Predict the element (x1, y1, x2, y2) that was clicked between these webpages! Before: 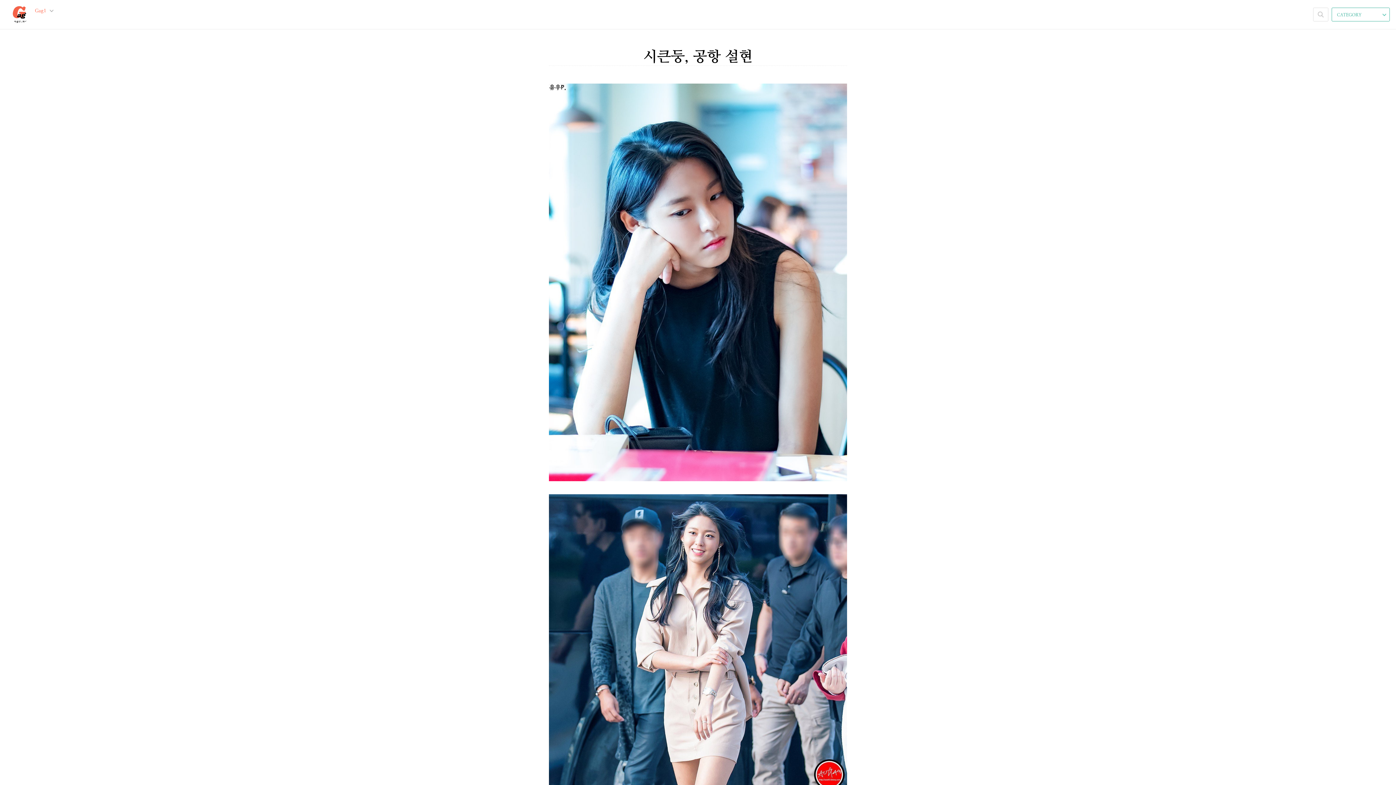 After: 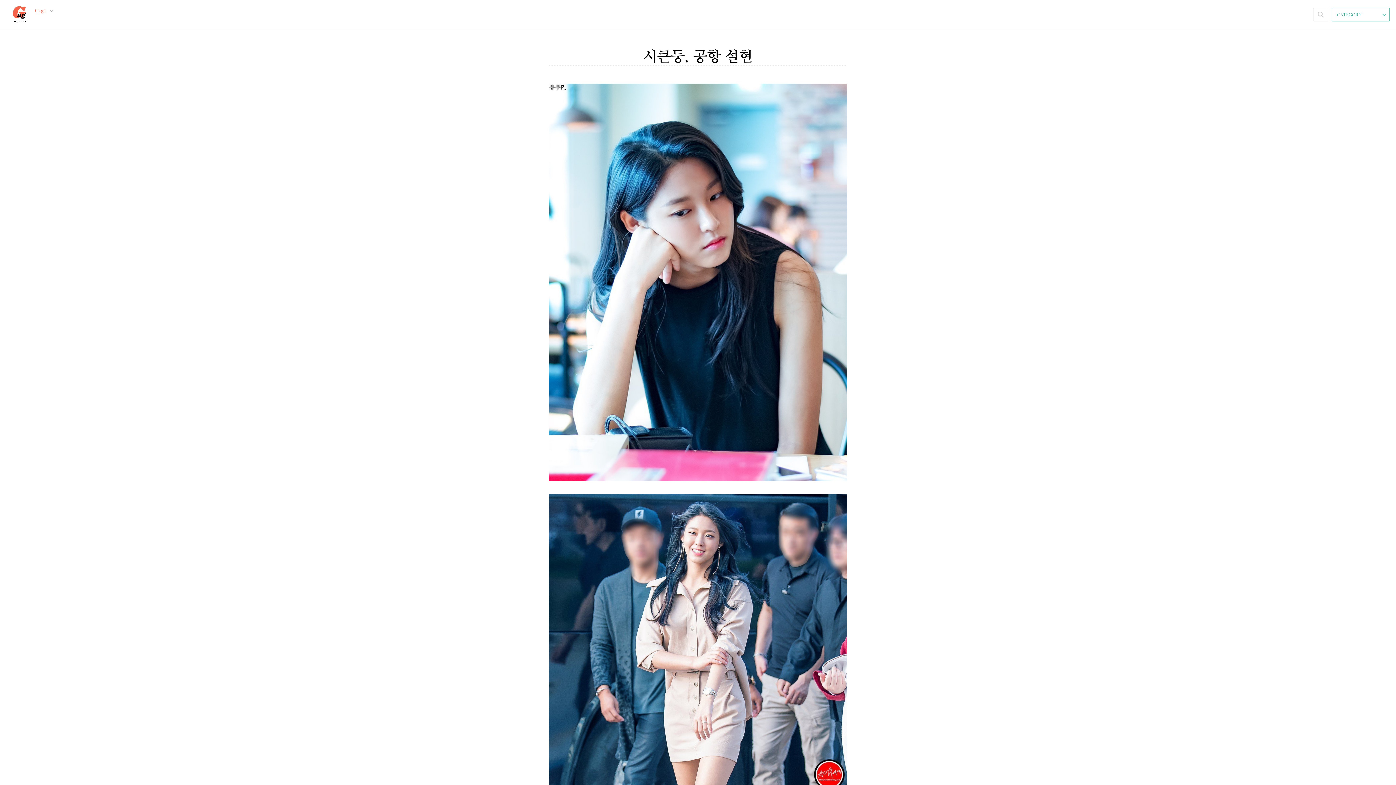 Action: label: 시큰둥, 공항 설현 bbox: (643, 48, 752, 64)